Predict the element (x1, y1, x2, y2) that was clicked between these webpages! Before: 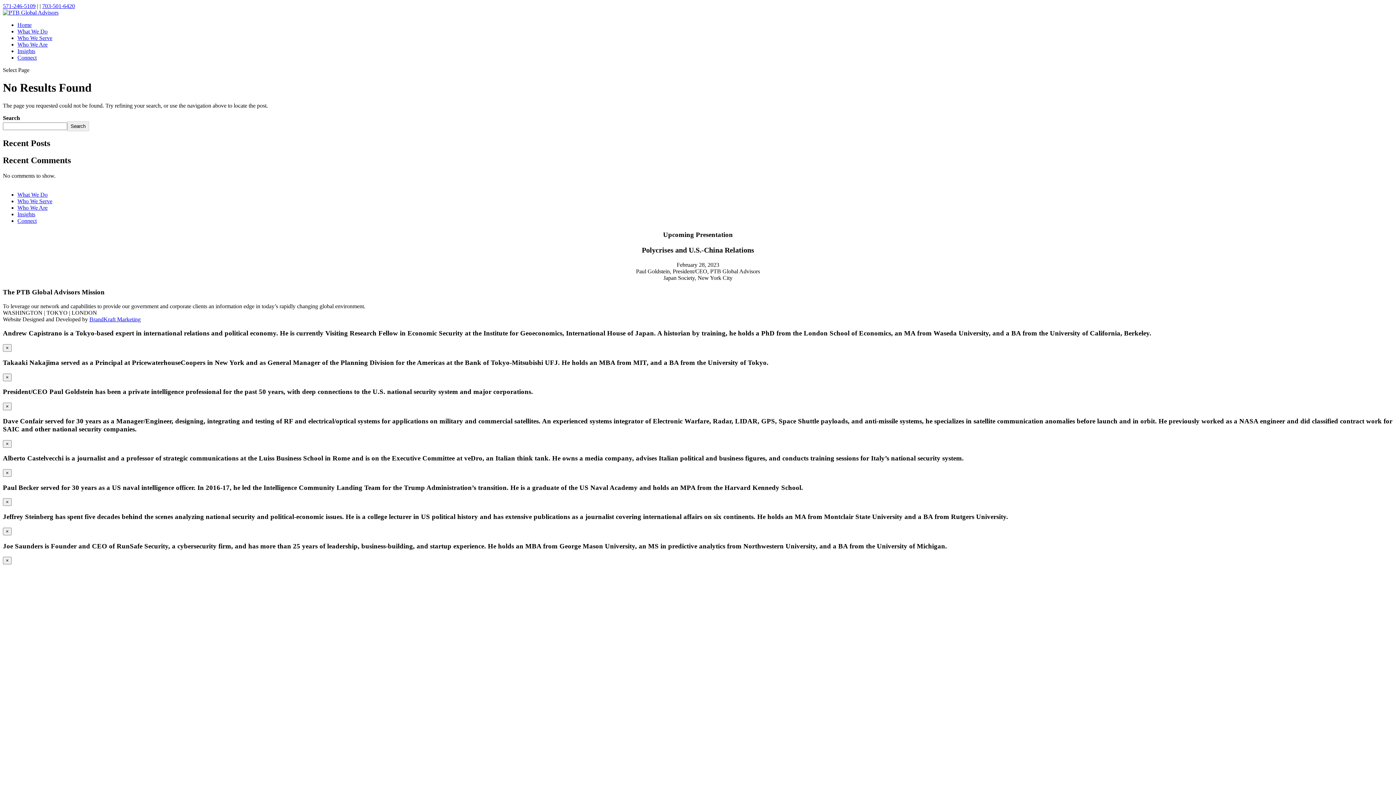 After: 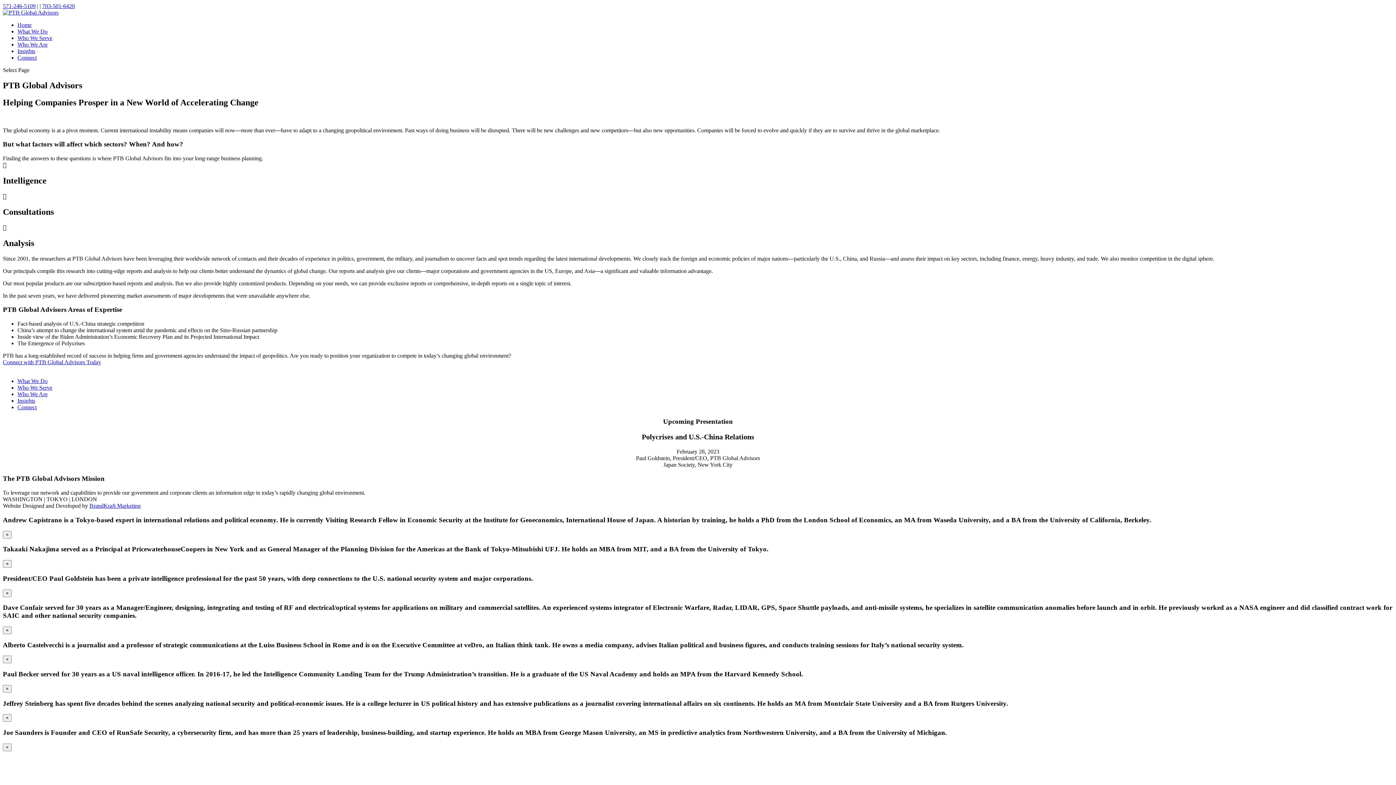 Action: bbox: (17, 21, 31, 28) label: Home